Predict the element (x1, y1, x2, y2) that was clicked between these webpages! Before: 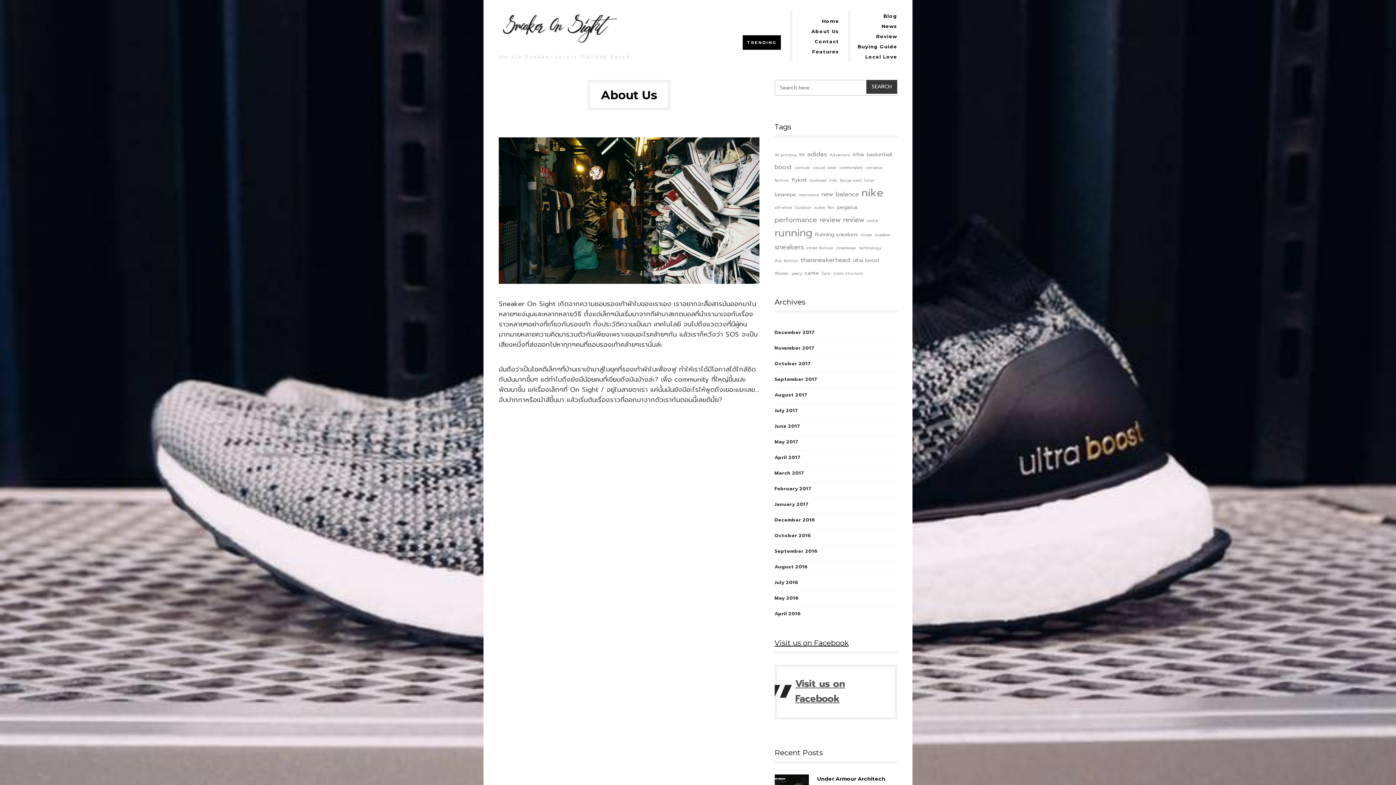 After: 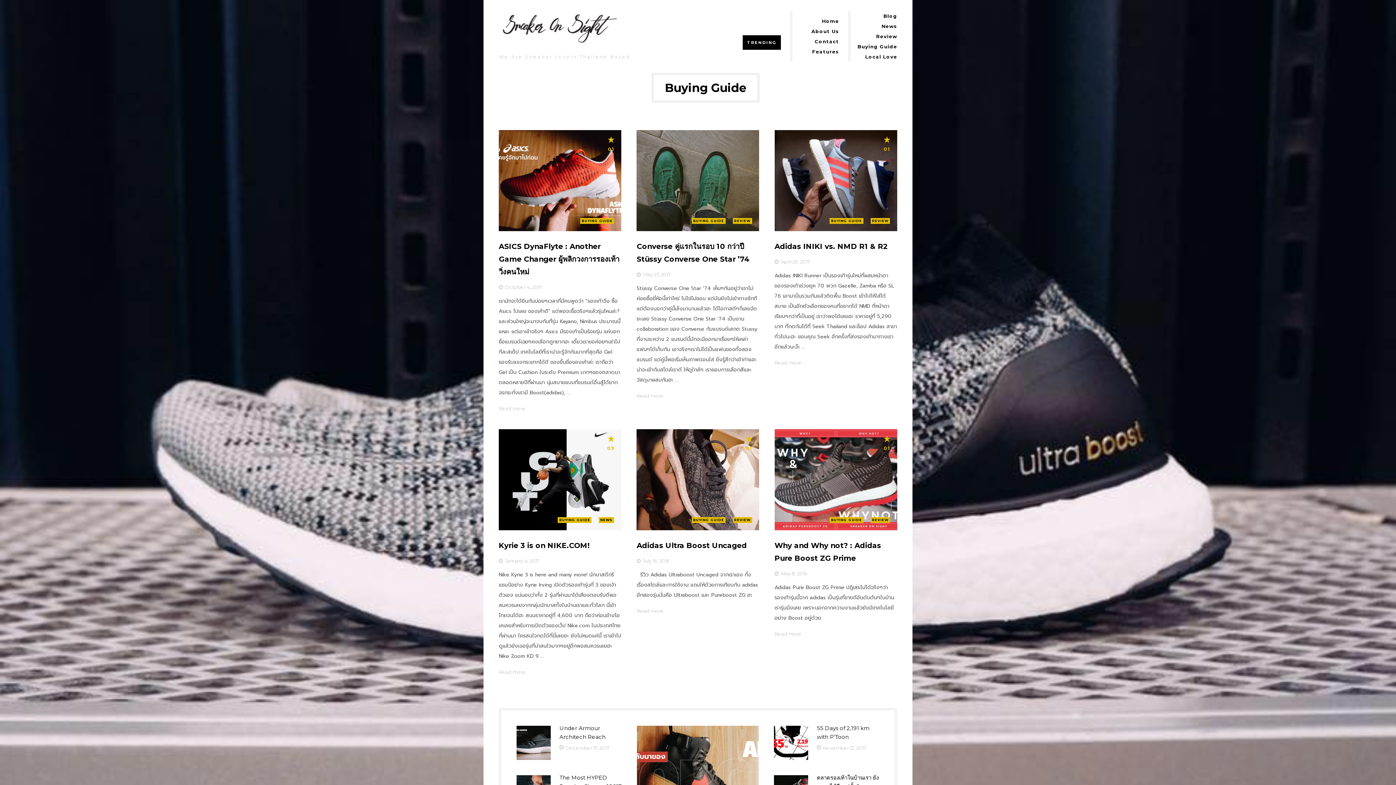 Action: label: Buying Guide bbox: (855, 41, 897, 51)